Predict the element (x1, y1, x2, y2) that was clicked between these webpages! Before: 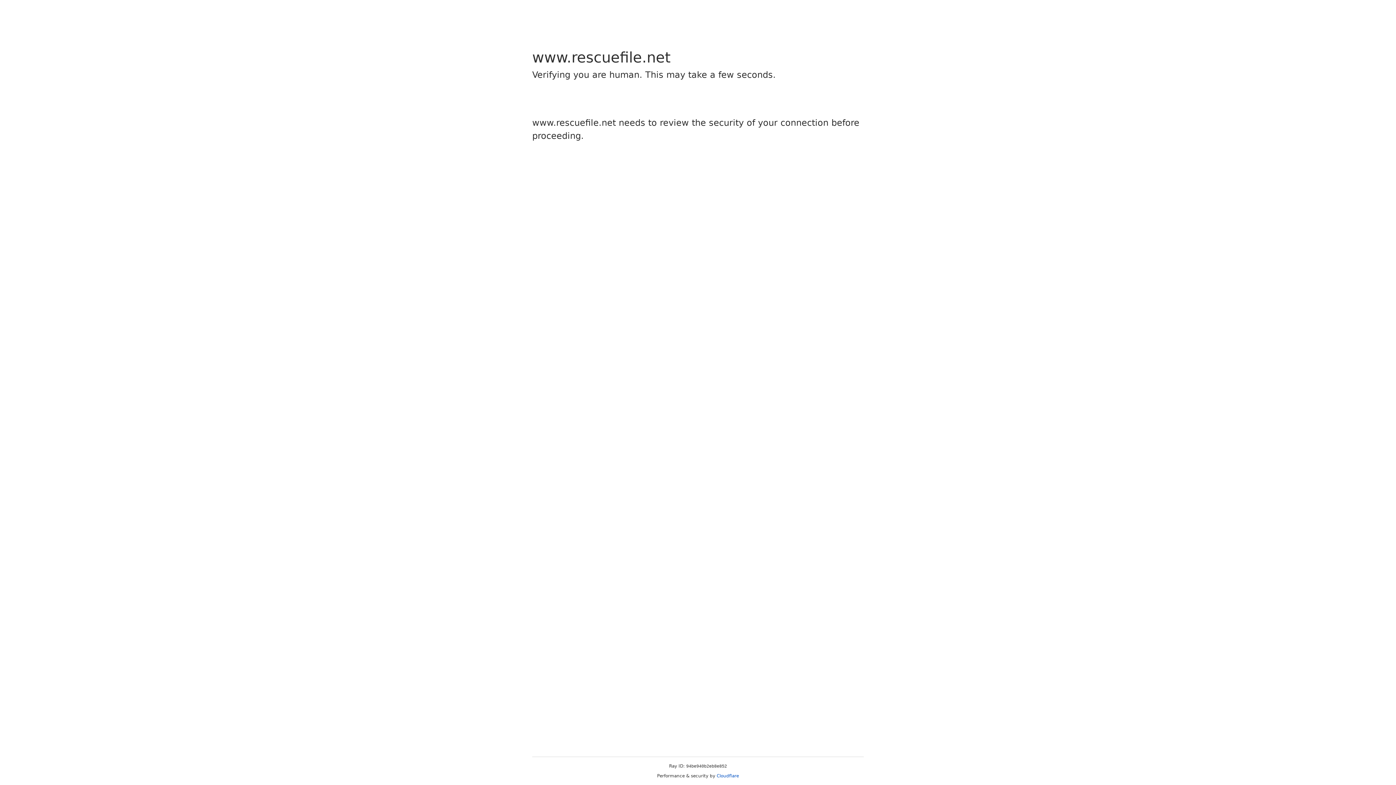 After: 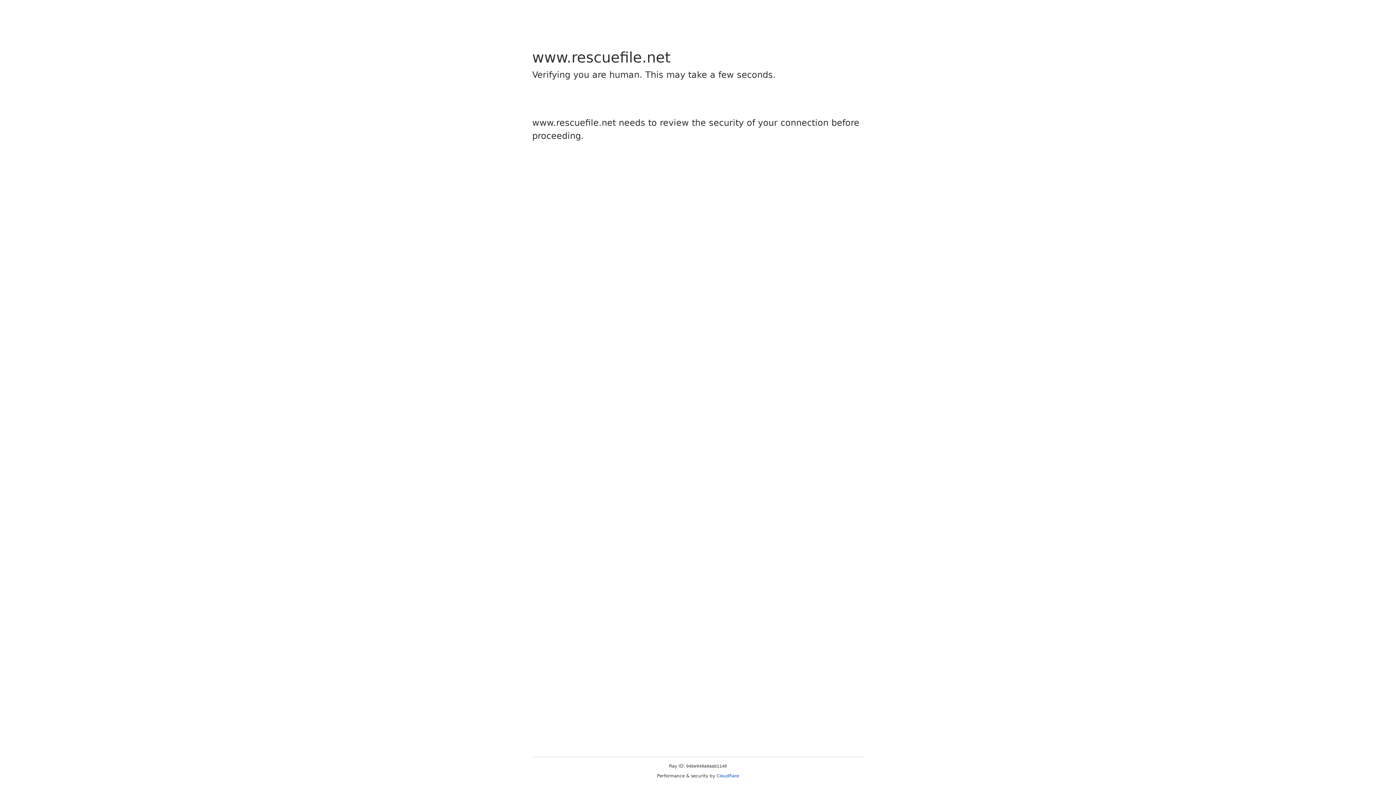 Action: bbox: (716, 773, 739, 778) label: Cloudflare